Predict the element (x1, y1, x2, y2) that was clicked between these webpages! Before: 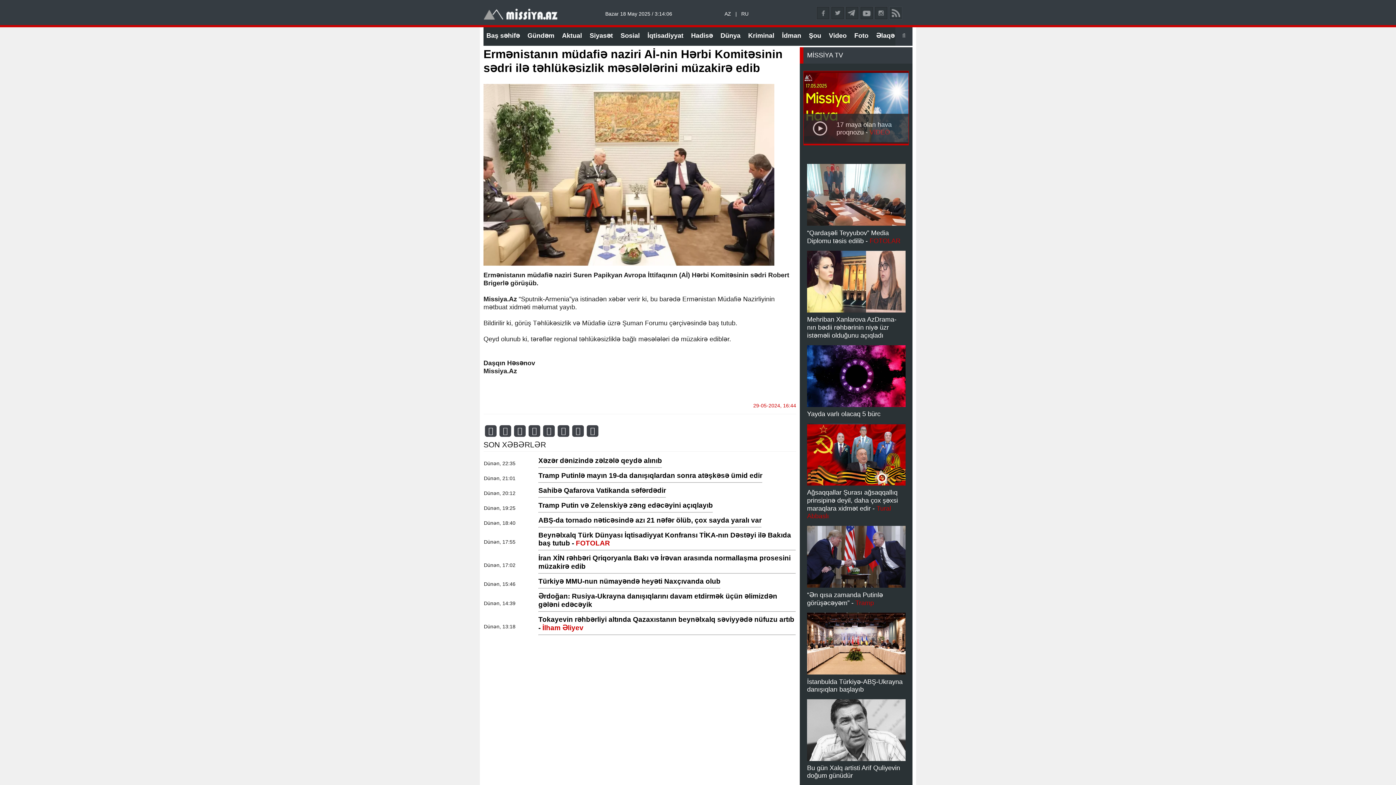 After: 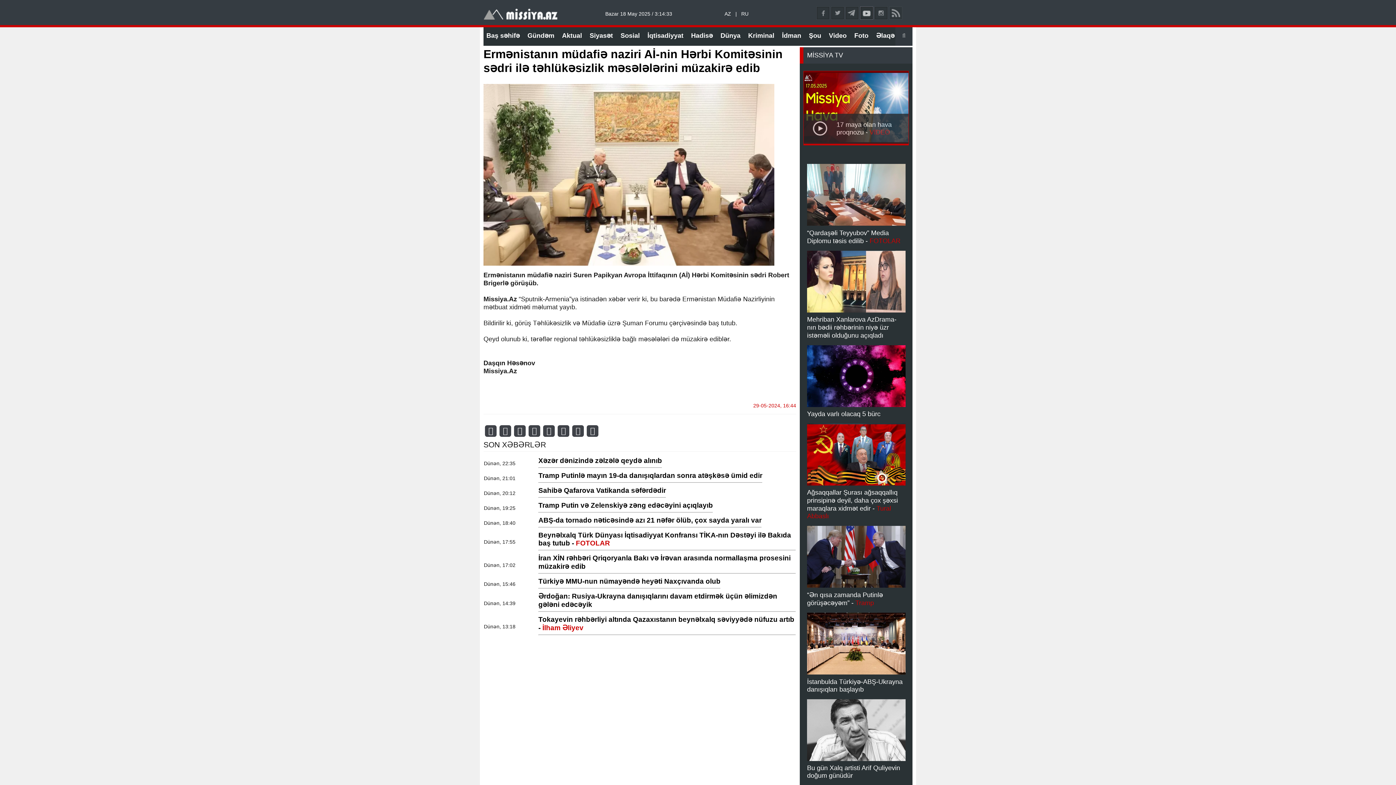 Action: bbox: (860, 6, 873, 19)